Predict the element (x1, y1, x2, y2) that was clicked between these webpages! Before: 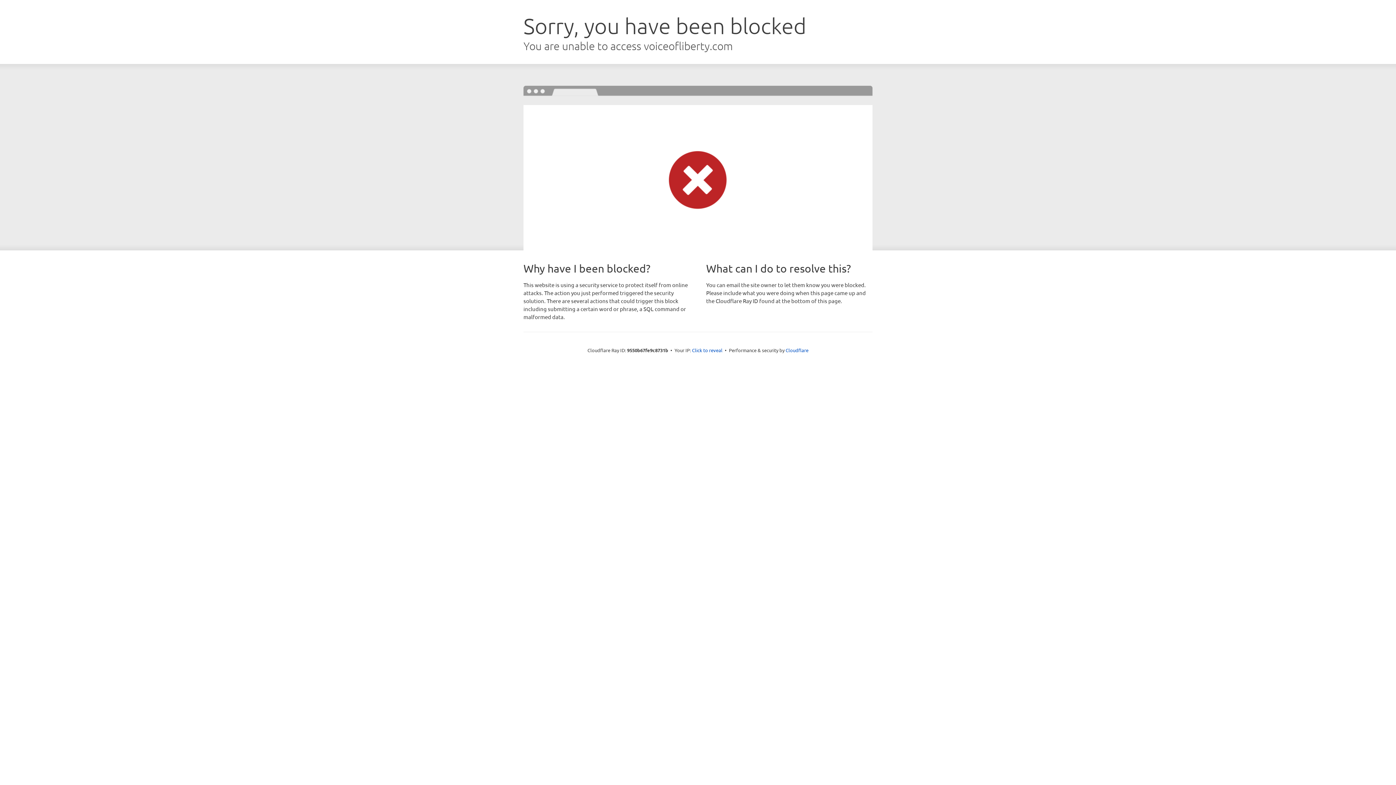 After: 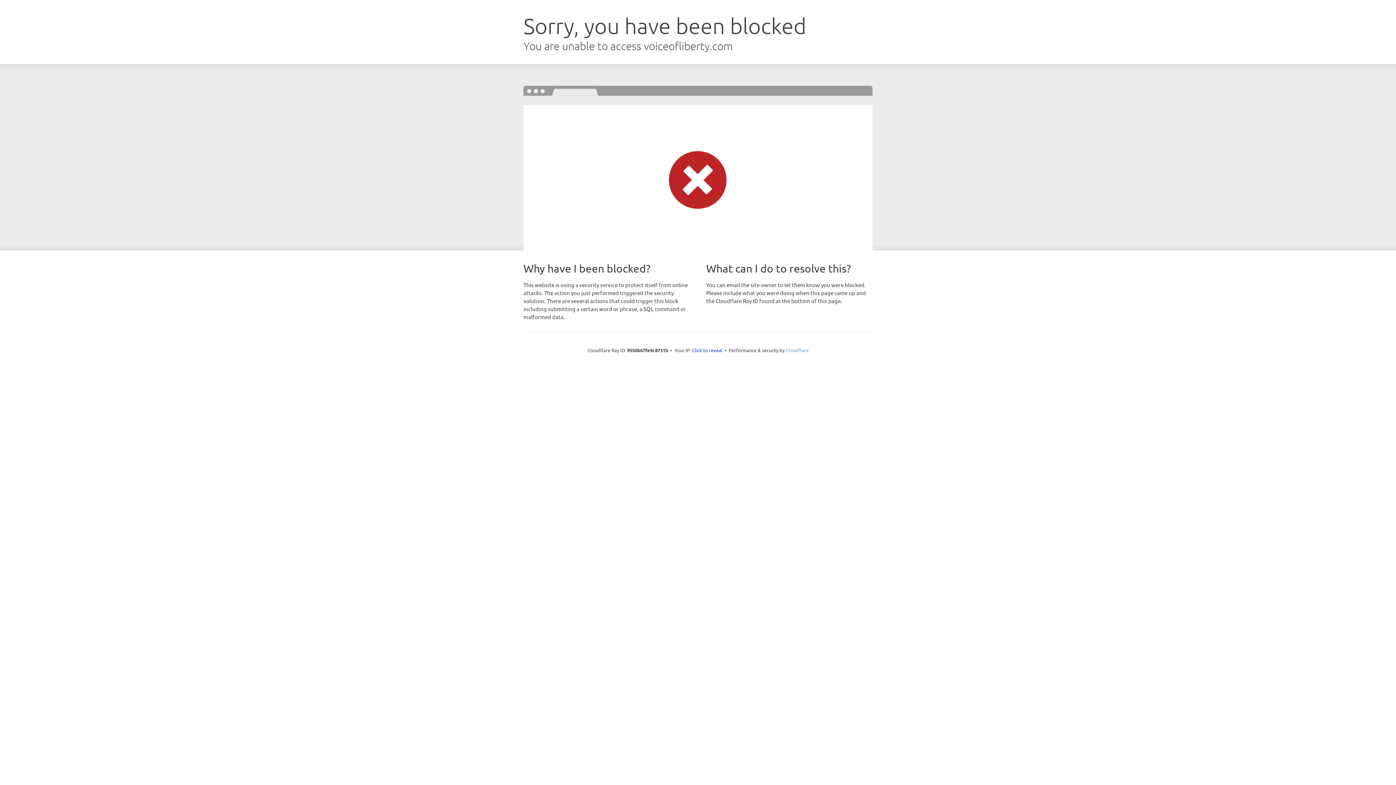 Action: label: Cloudflare bbox: (785, 347, 808, 353)